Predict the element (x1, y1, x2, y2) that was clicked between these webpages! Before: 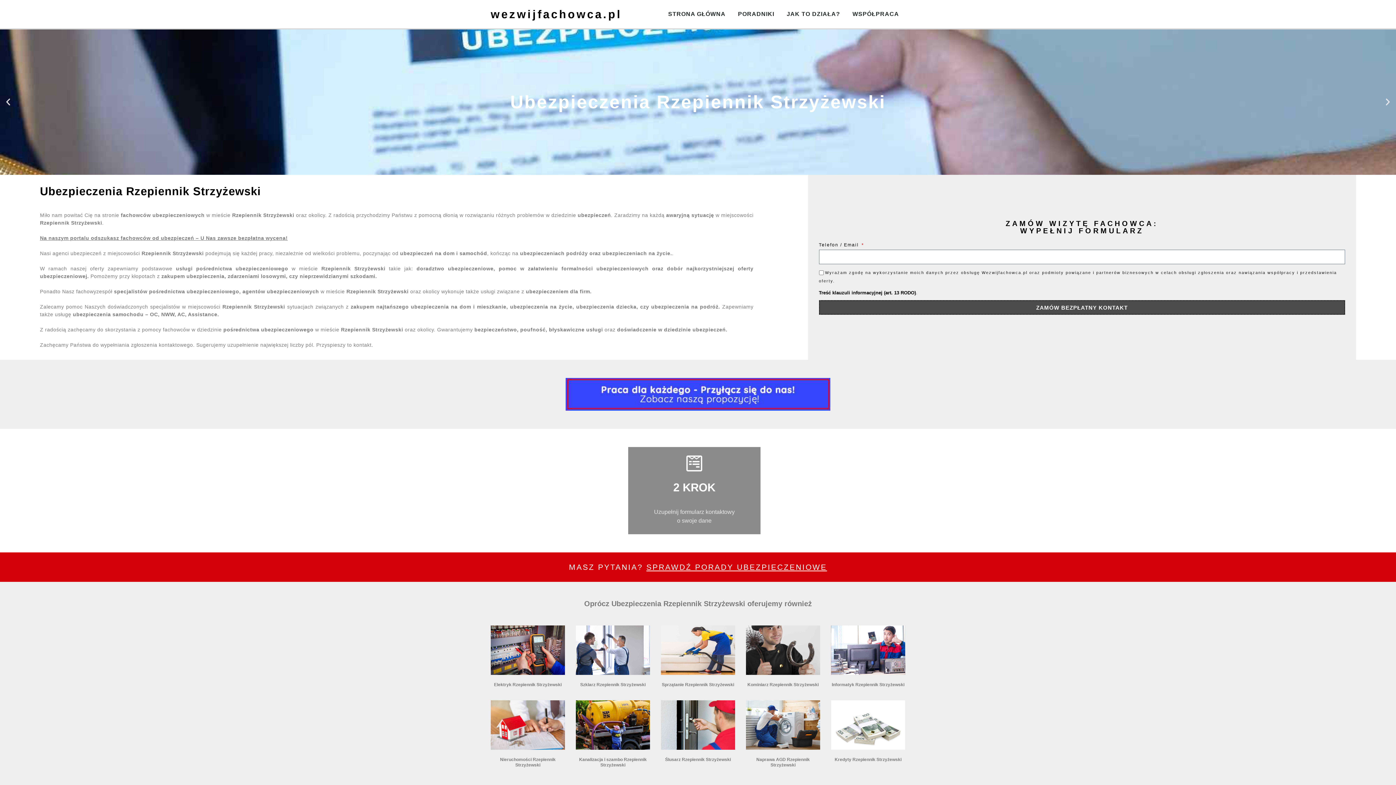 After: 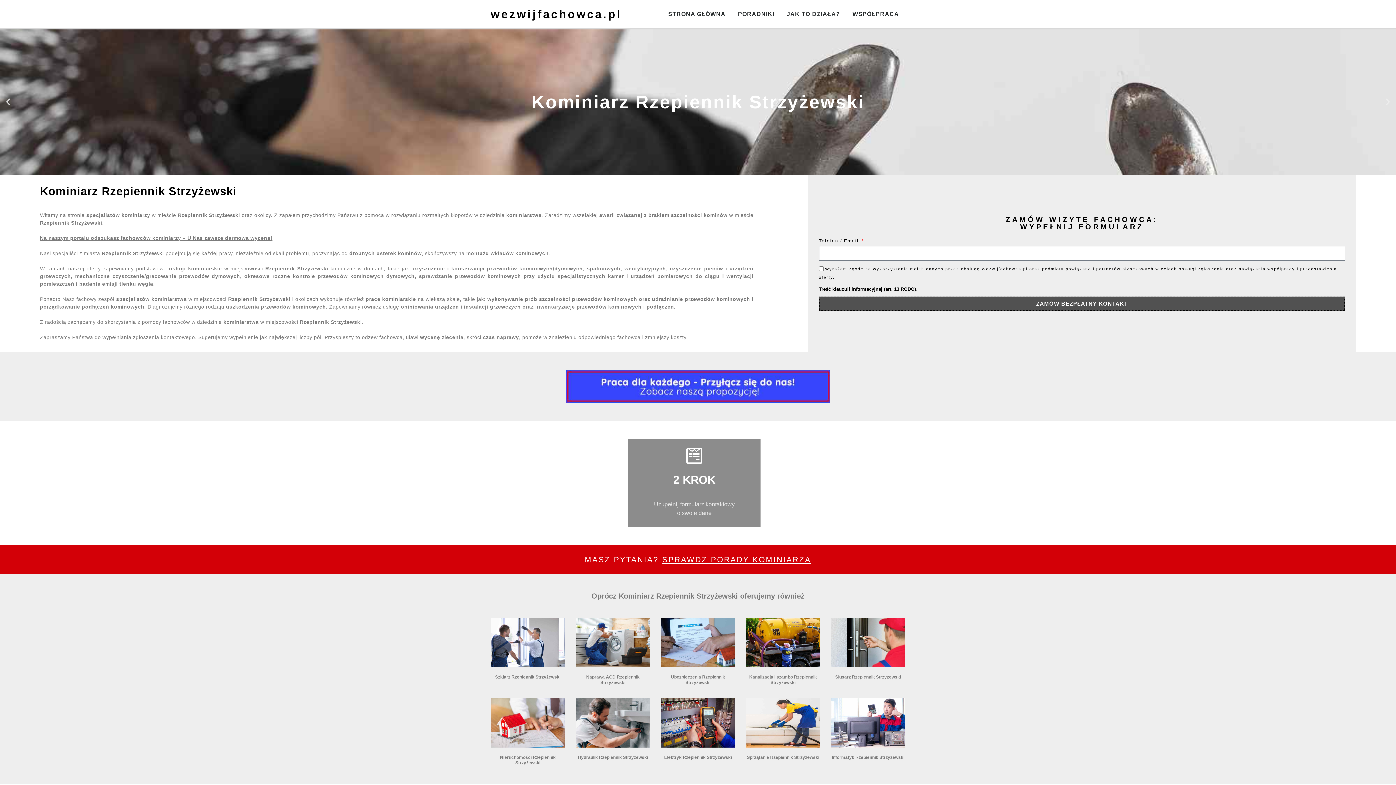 Action: bbox: (746, 625, 820, 675)